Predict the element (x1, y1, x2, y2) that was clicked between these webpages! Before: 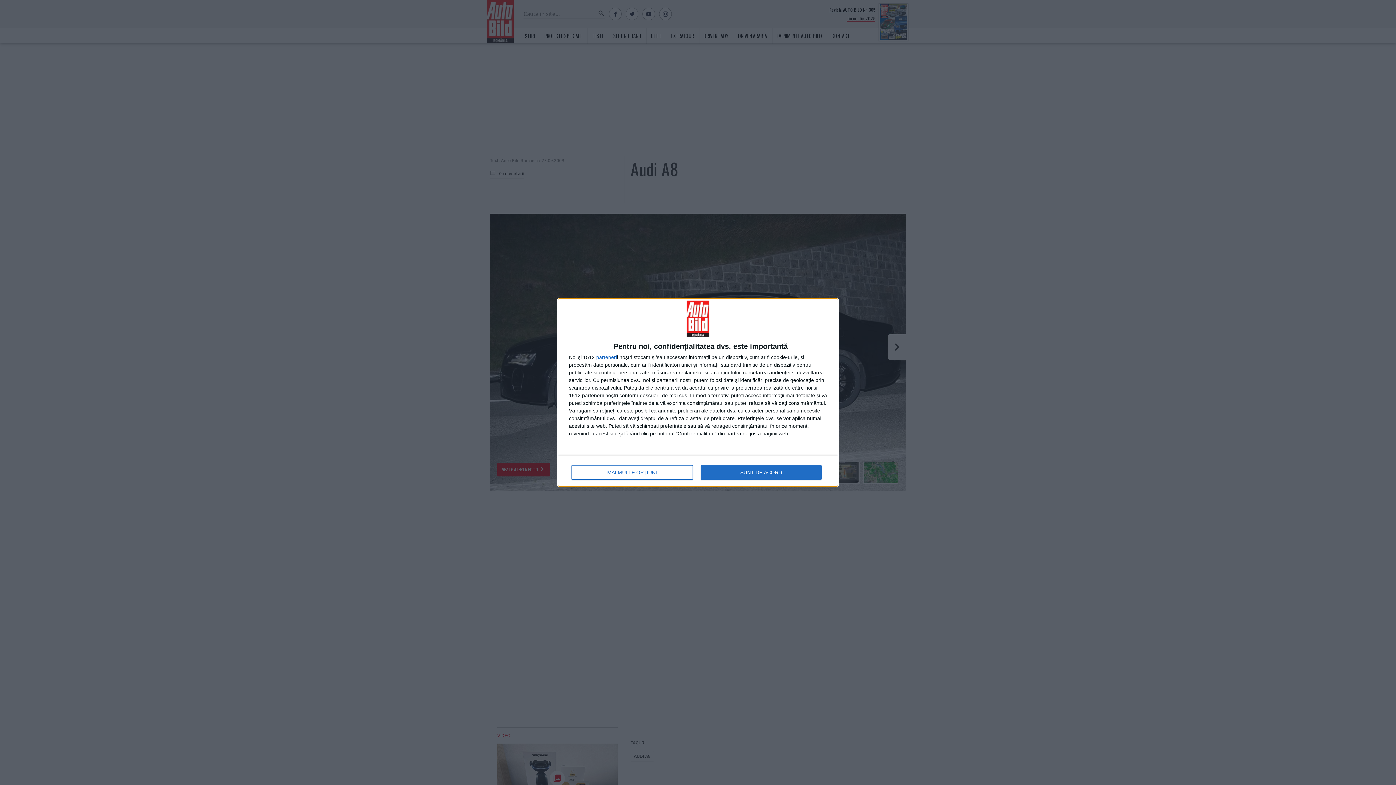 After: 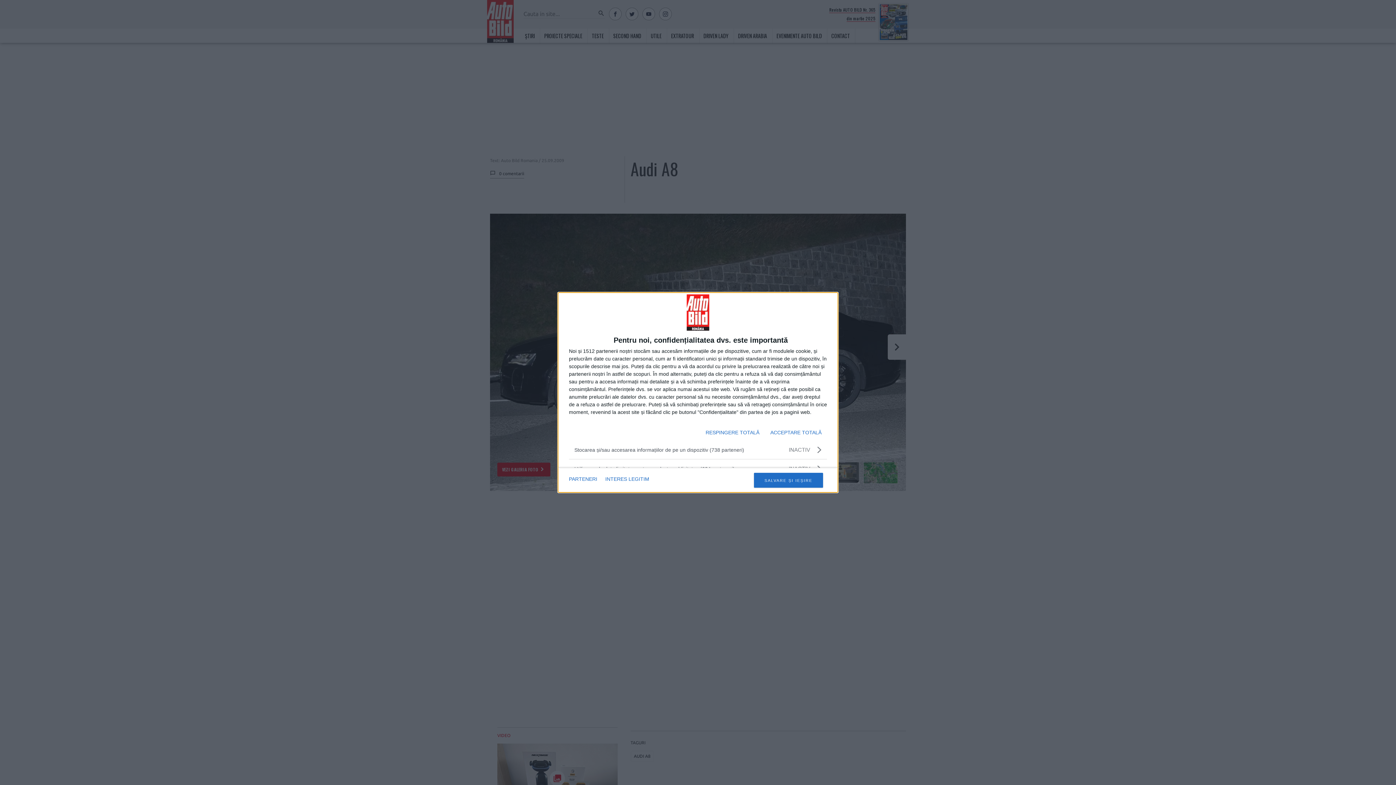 Action: label: MAI MULTE OPȚIUNI bbox: (571, 465, 692, 480)